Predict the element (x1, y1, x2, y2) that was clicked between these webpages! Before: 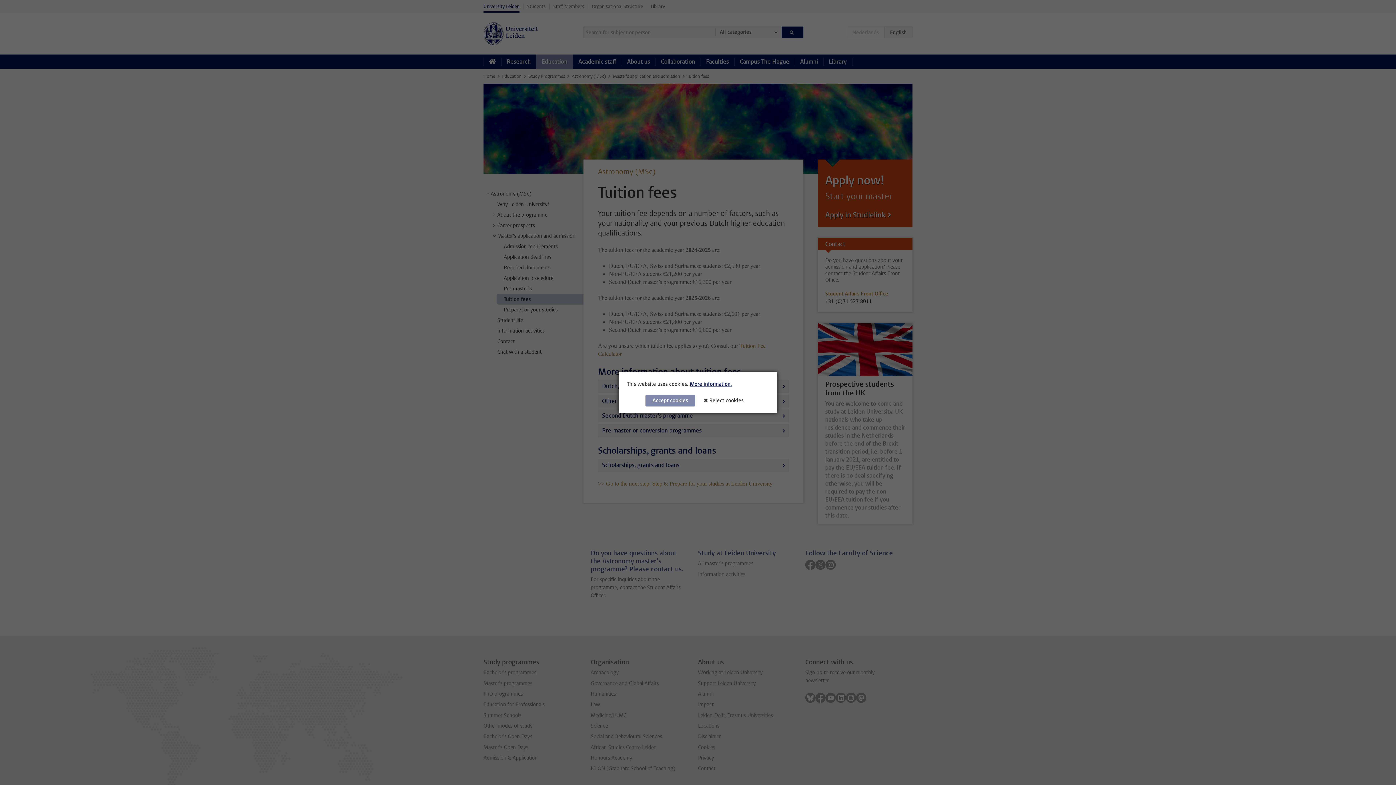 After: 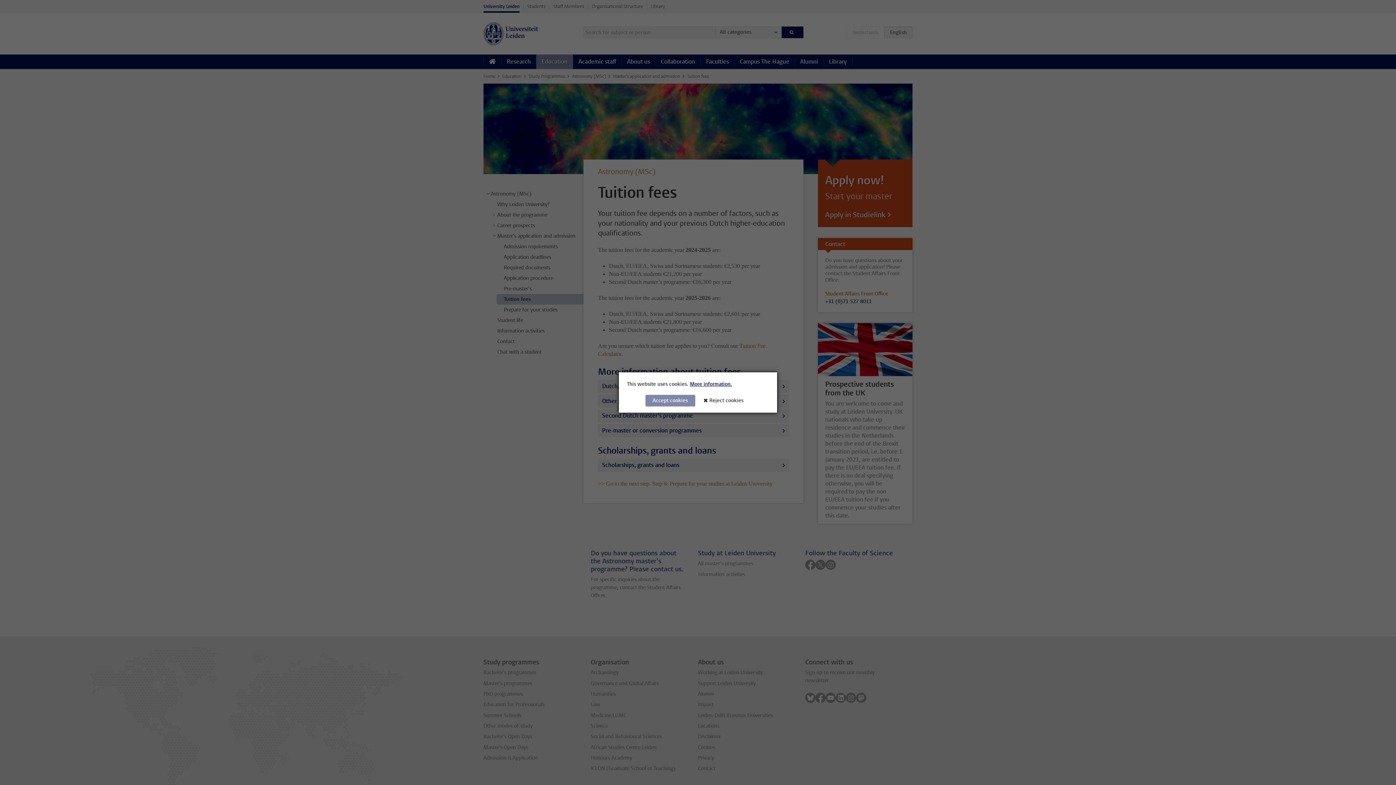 Action: bbox: (645, 395, 695, 406) label: Accept cookies